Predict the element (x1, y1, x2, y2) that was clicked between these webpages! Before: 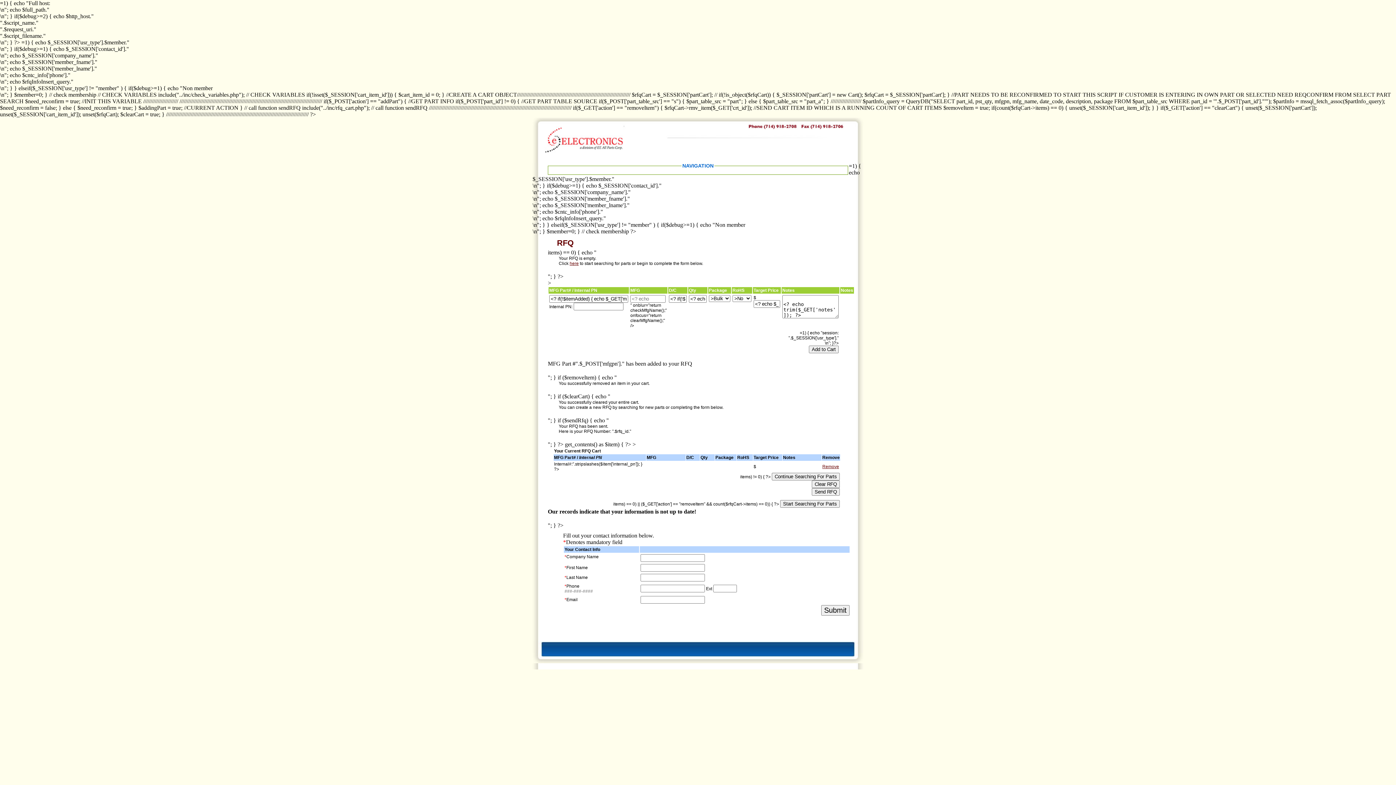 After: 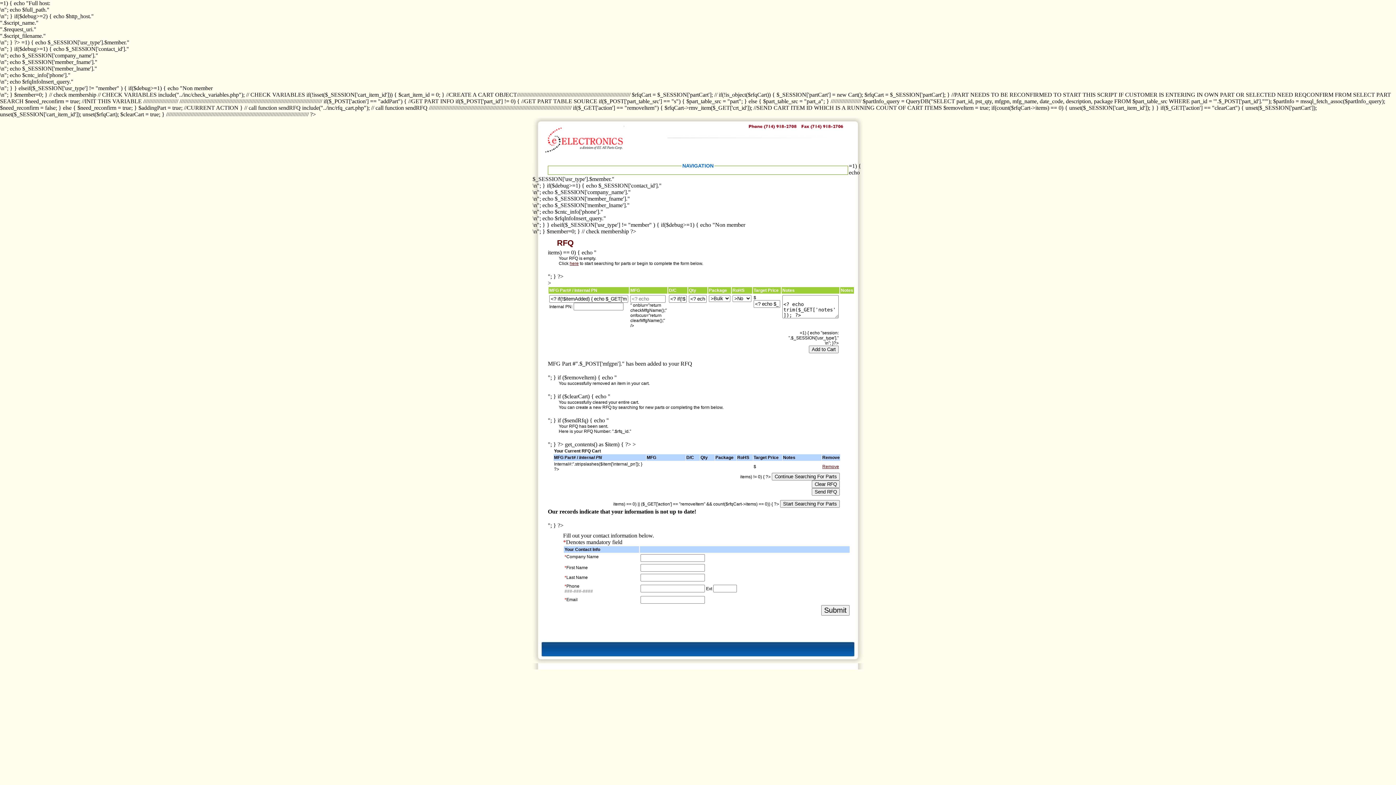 Action: bbox: (822, 464, 839, 469) label: Remove